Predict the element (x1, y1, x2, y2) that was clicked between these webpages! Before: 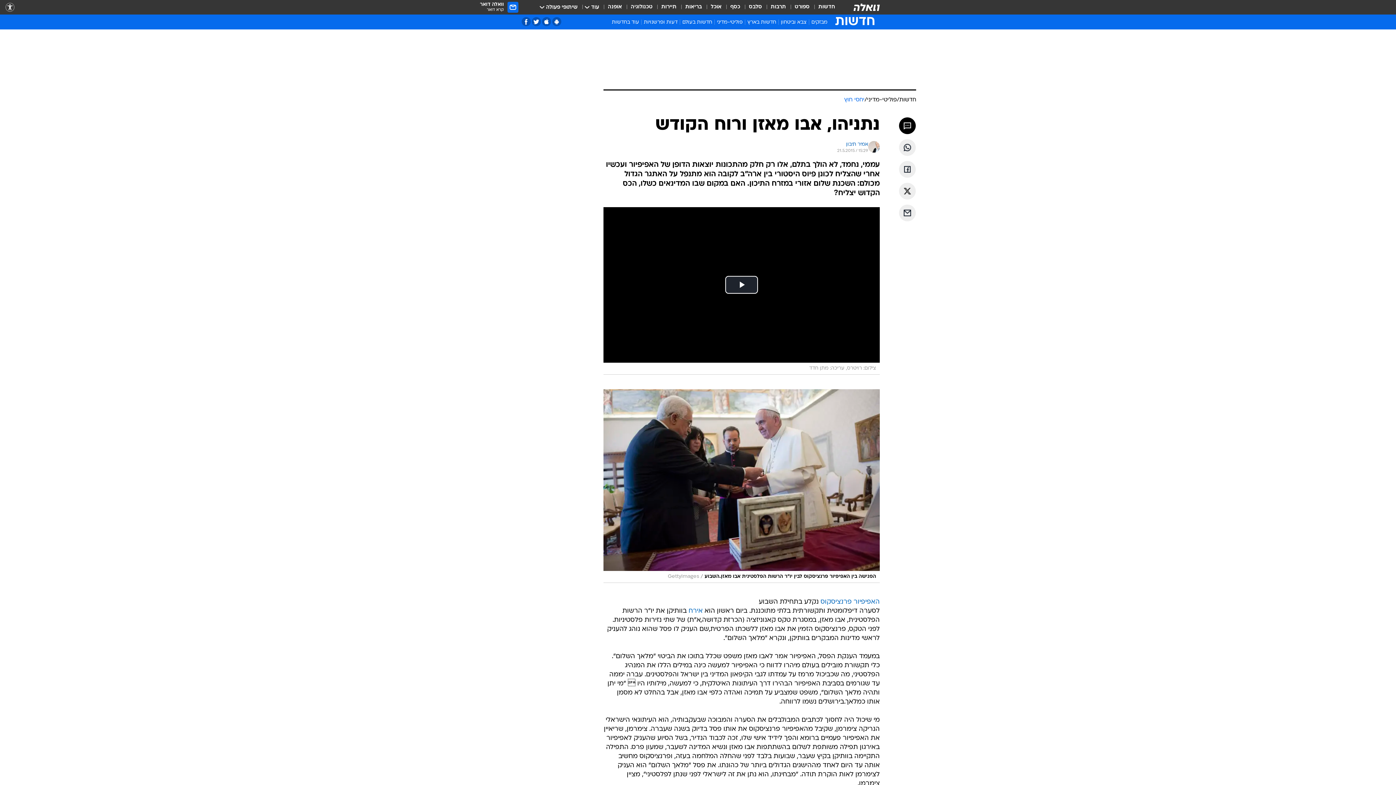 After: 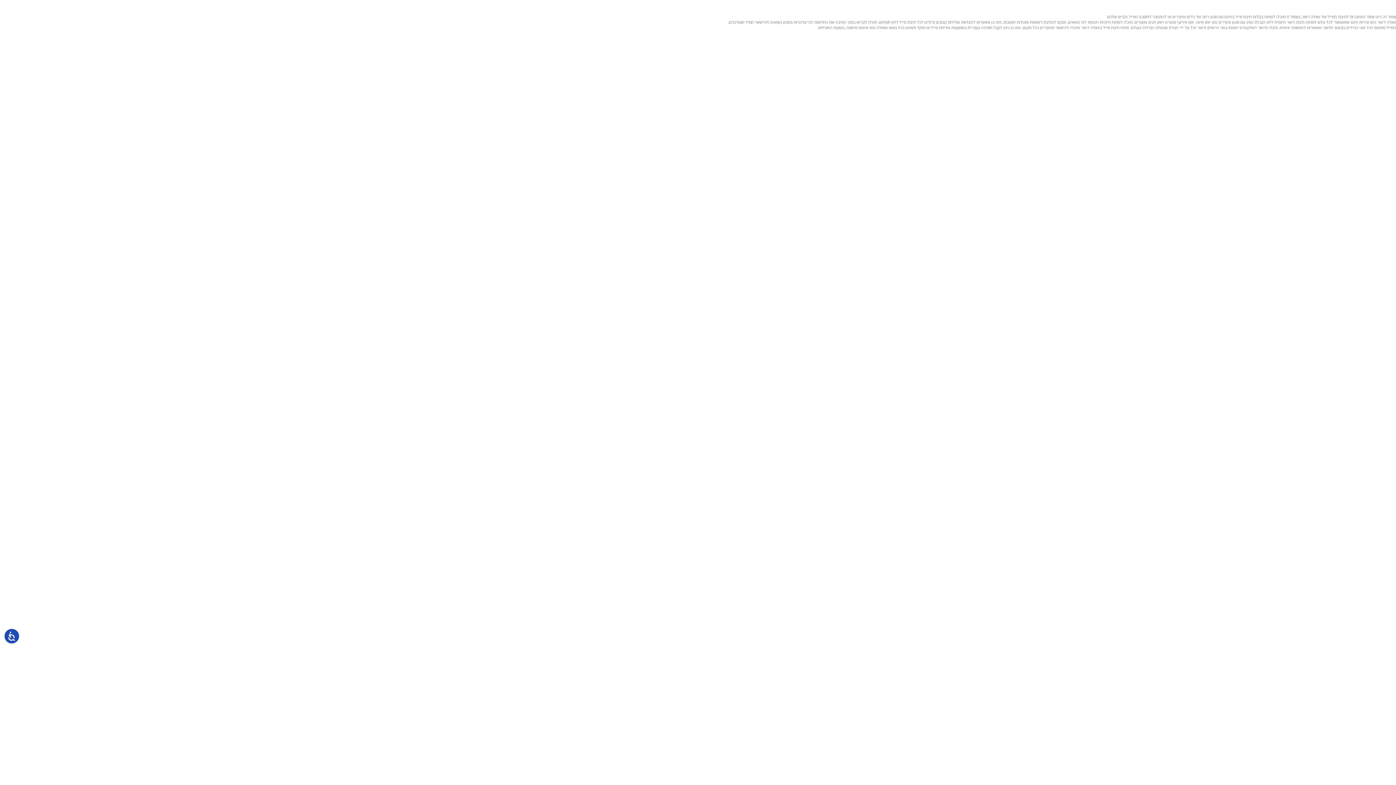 Action: label: וואלה דואר
קרא דואר bbox: (480, 1, 518, 12)